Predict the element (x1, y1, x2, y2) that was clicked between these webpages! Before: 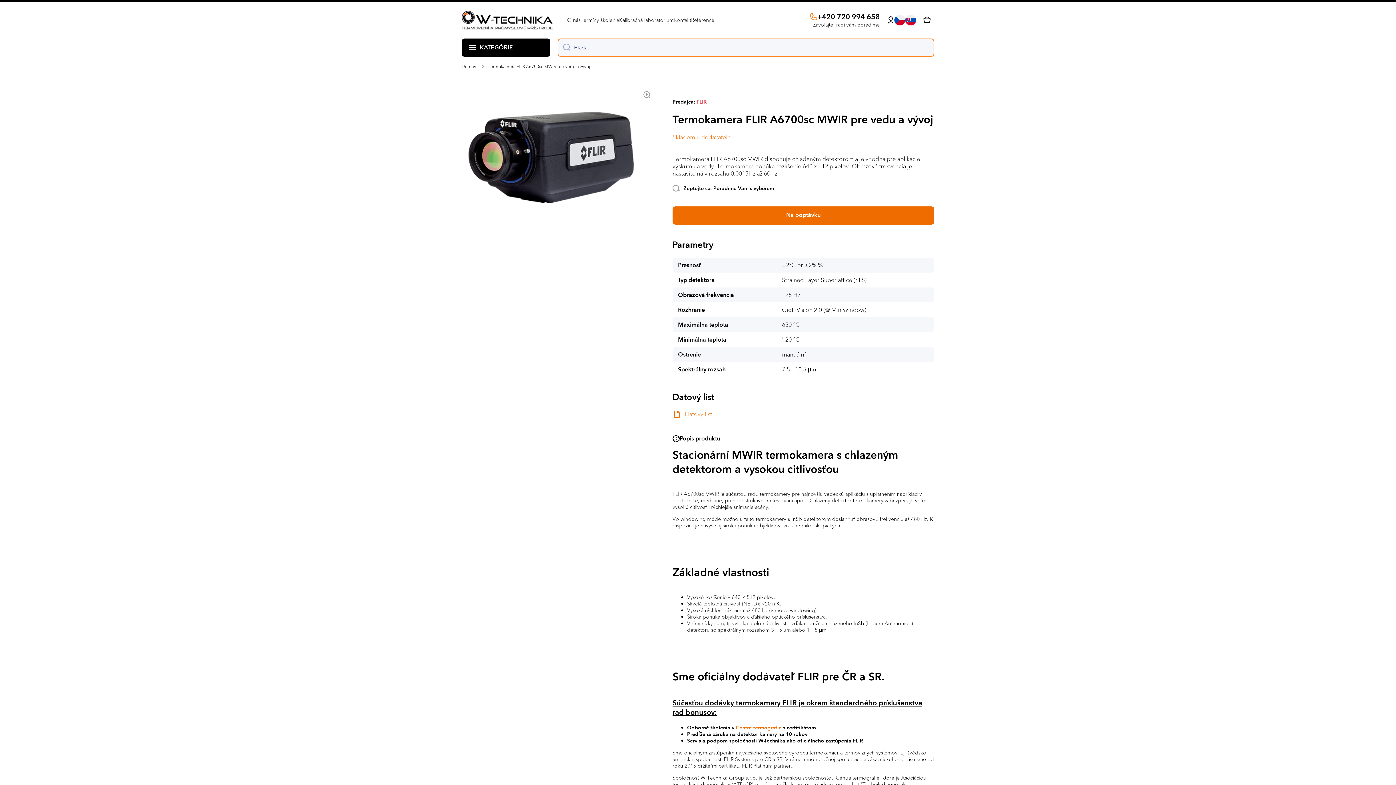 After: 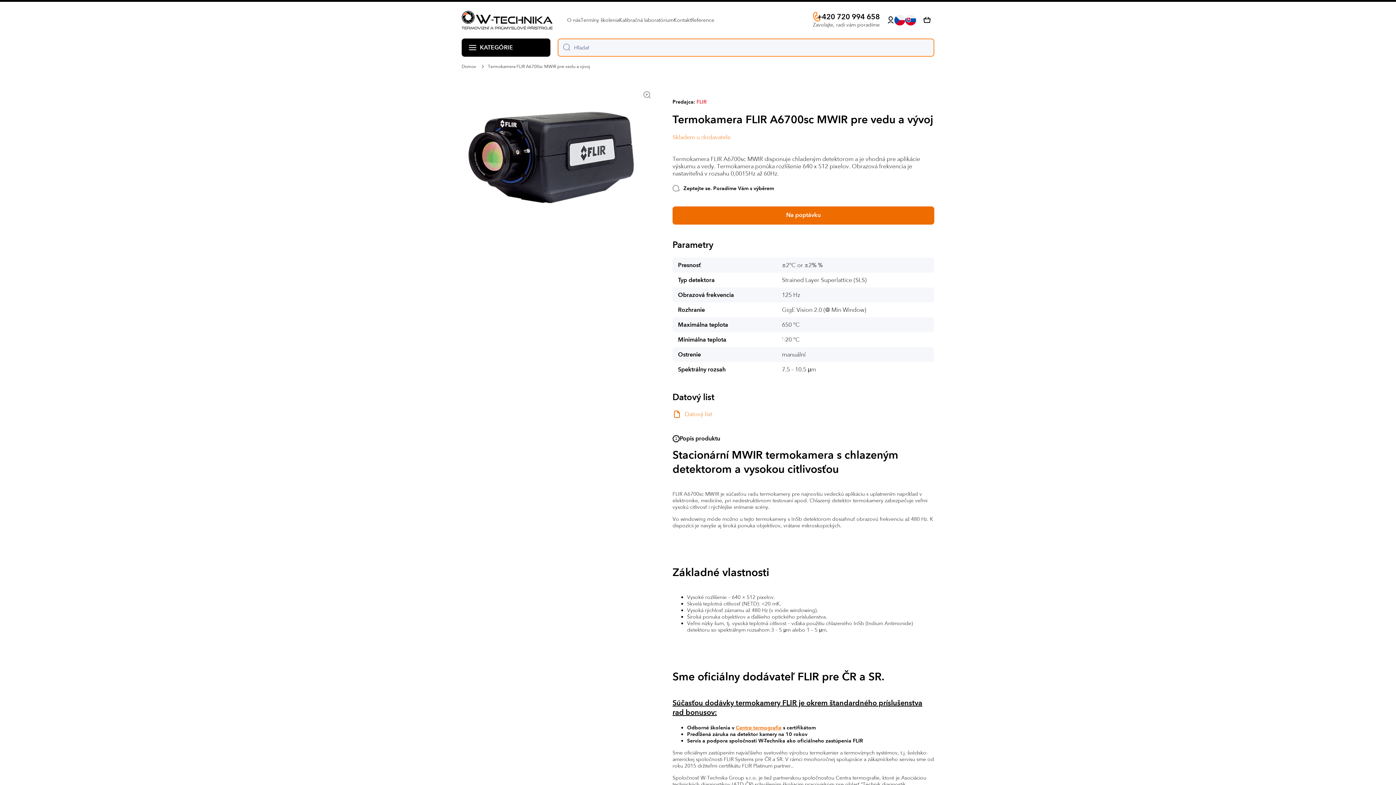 Action: label: +420 720 994 658 bbox: (810, 12, 880, 21)